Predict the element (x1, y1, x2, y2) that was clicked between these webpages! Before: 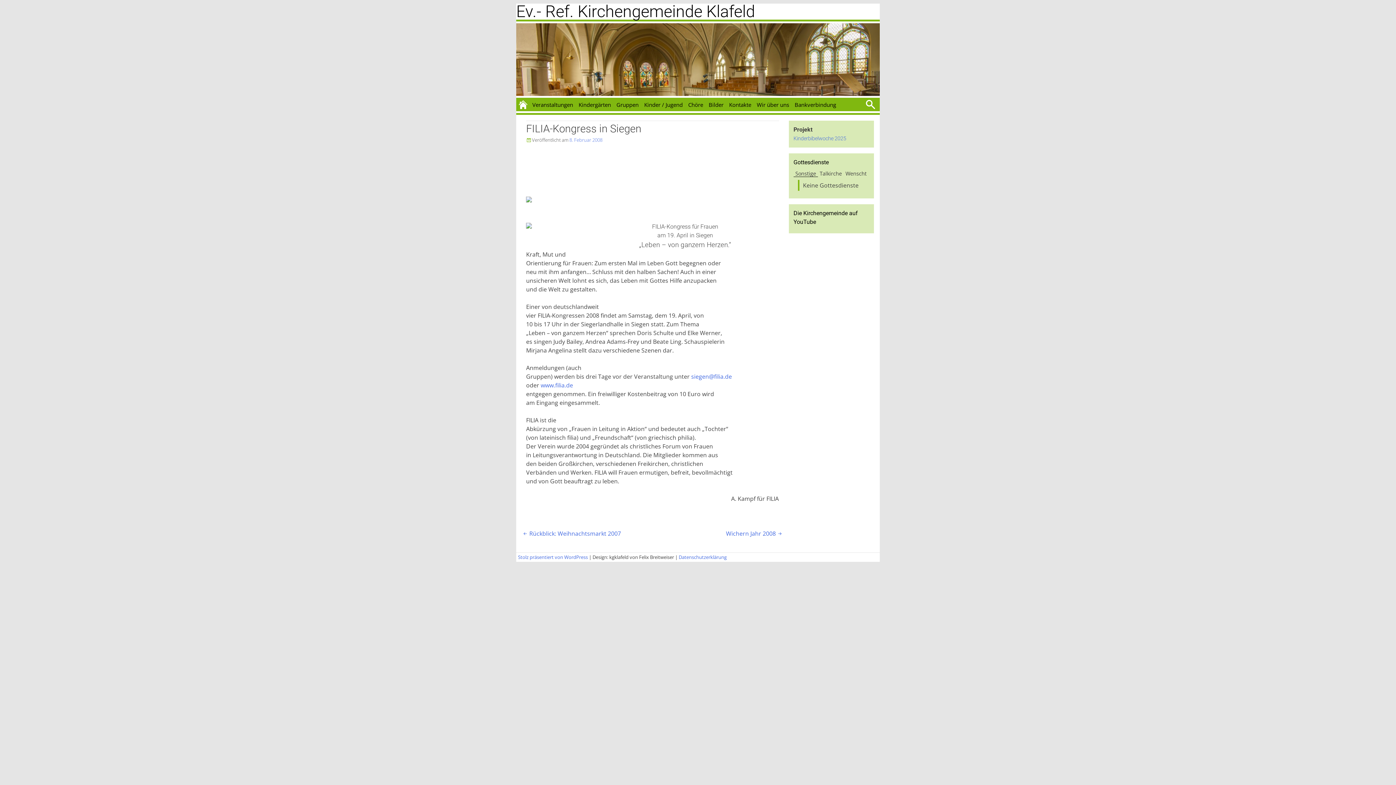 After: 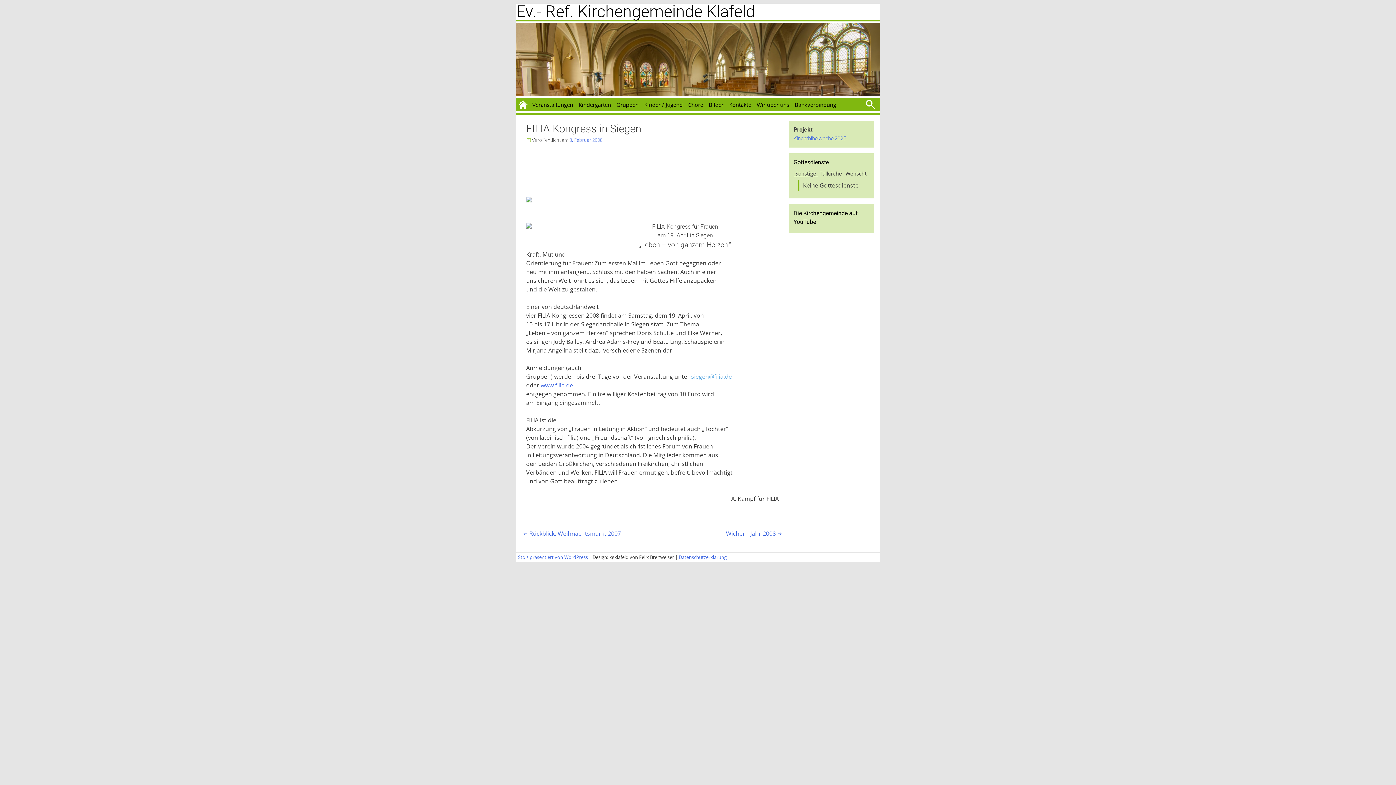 Action: bbox: (691, 372, 732, 380) label: siegen@filia.de